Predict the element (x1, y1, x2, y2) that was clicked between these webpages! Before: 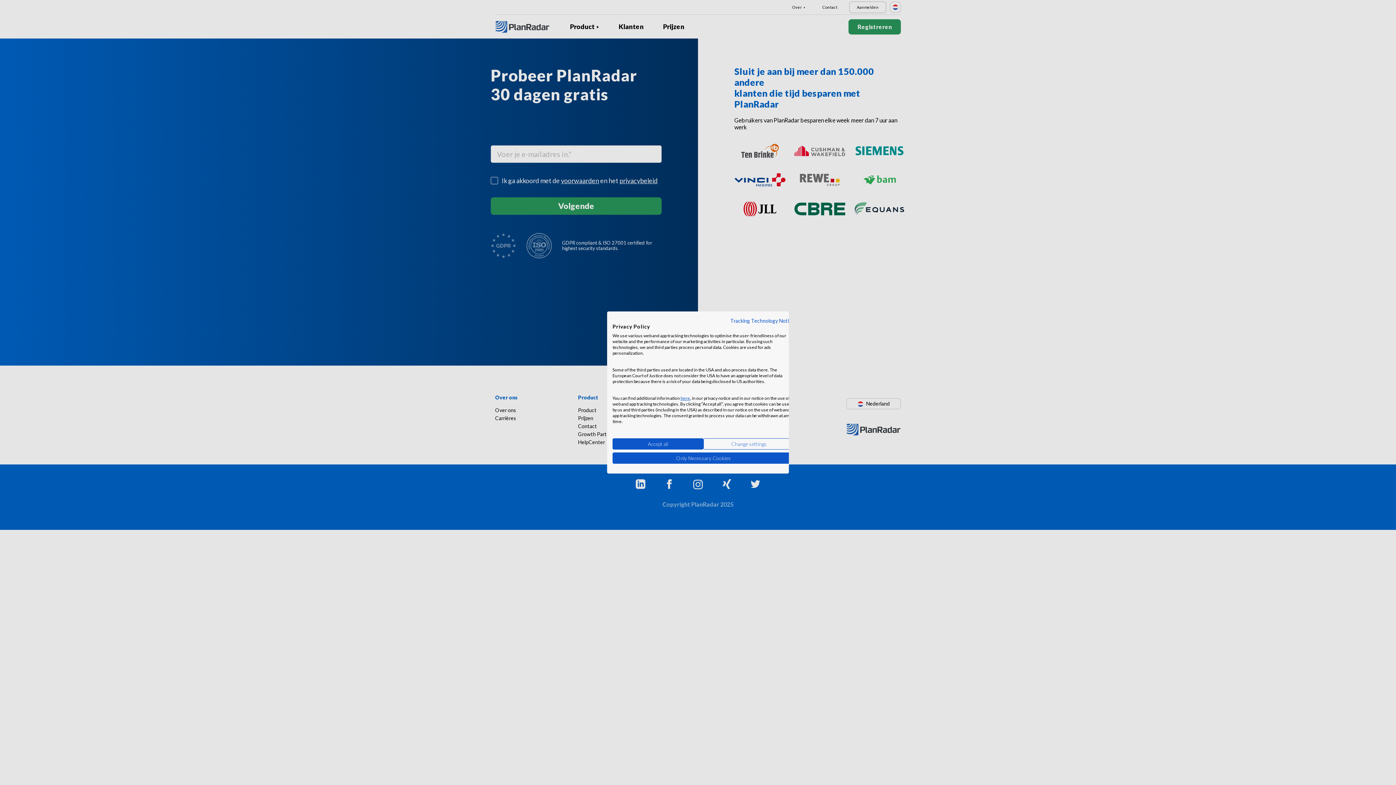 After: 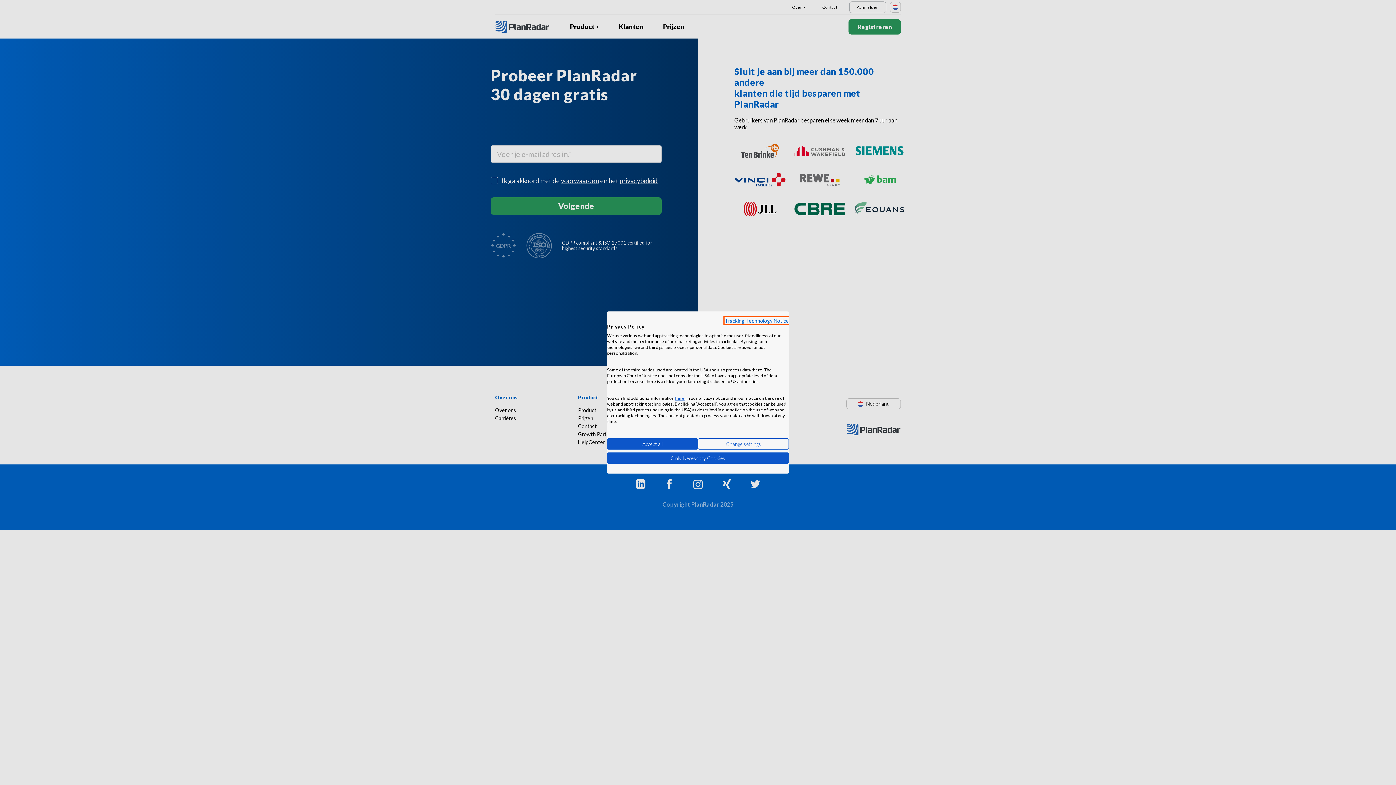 Action: label: Privacy Policy. External link. Opens in a new tab or window. bbox: (730, 317, 794, 324)